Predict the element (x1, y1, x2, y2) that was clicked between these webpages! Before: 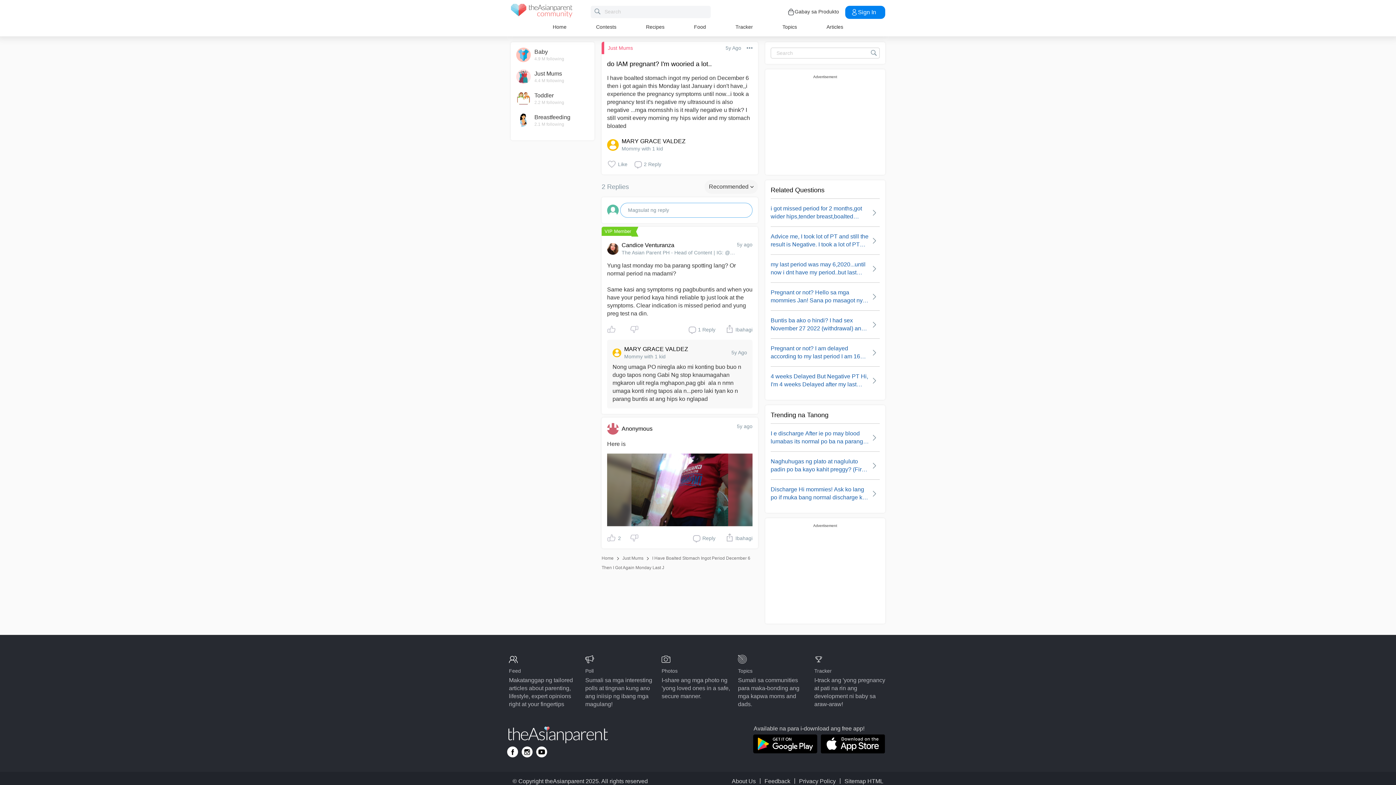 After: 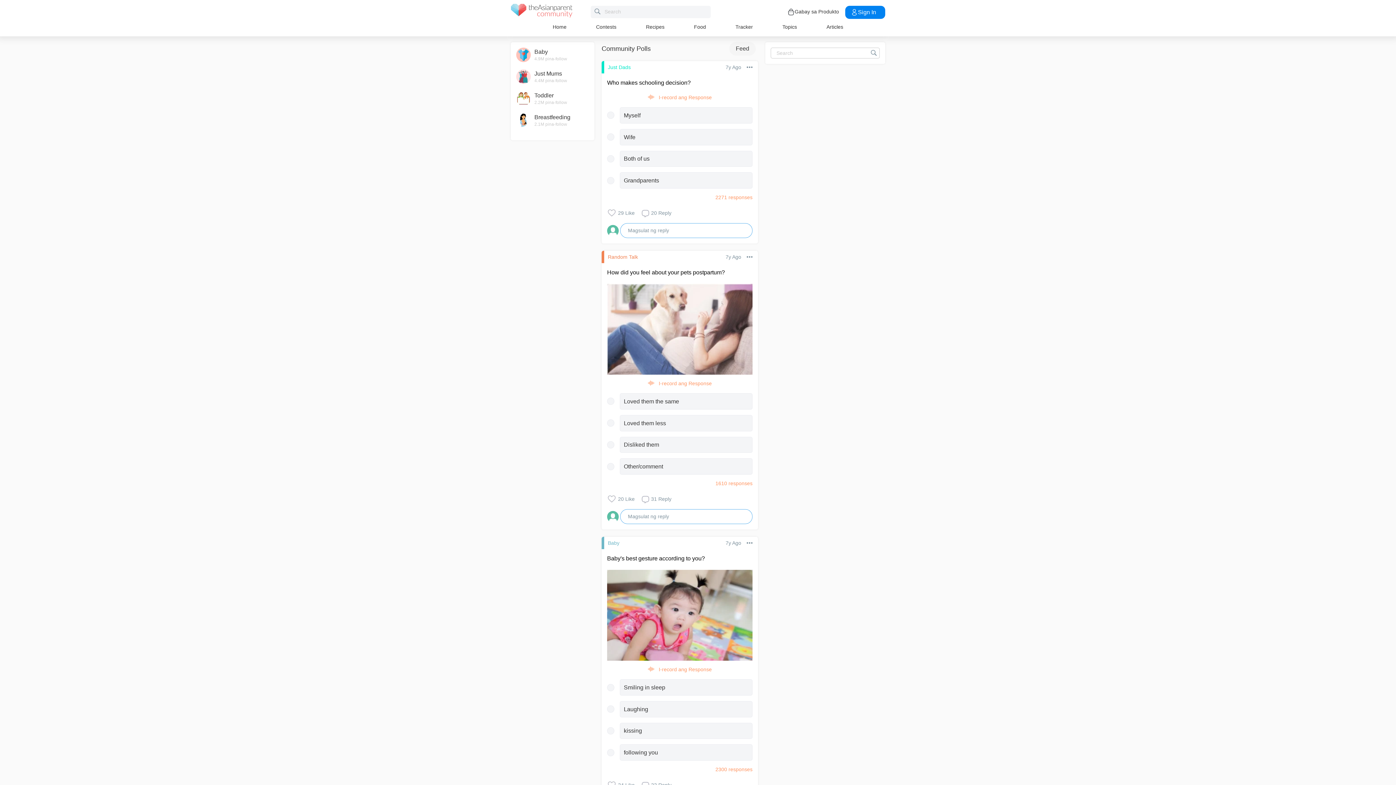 Action: label: Poll

Sumali sa mga interesting polls at tingnan kung ano ang iniisip ng ibang mga magulang! bbox: (585, 655, 658, 708)